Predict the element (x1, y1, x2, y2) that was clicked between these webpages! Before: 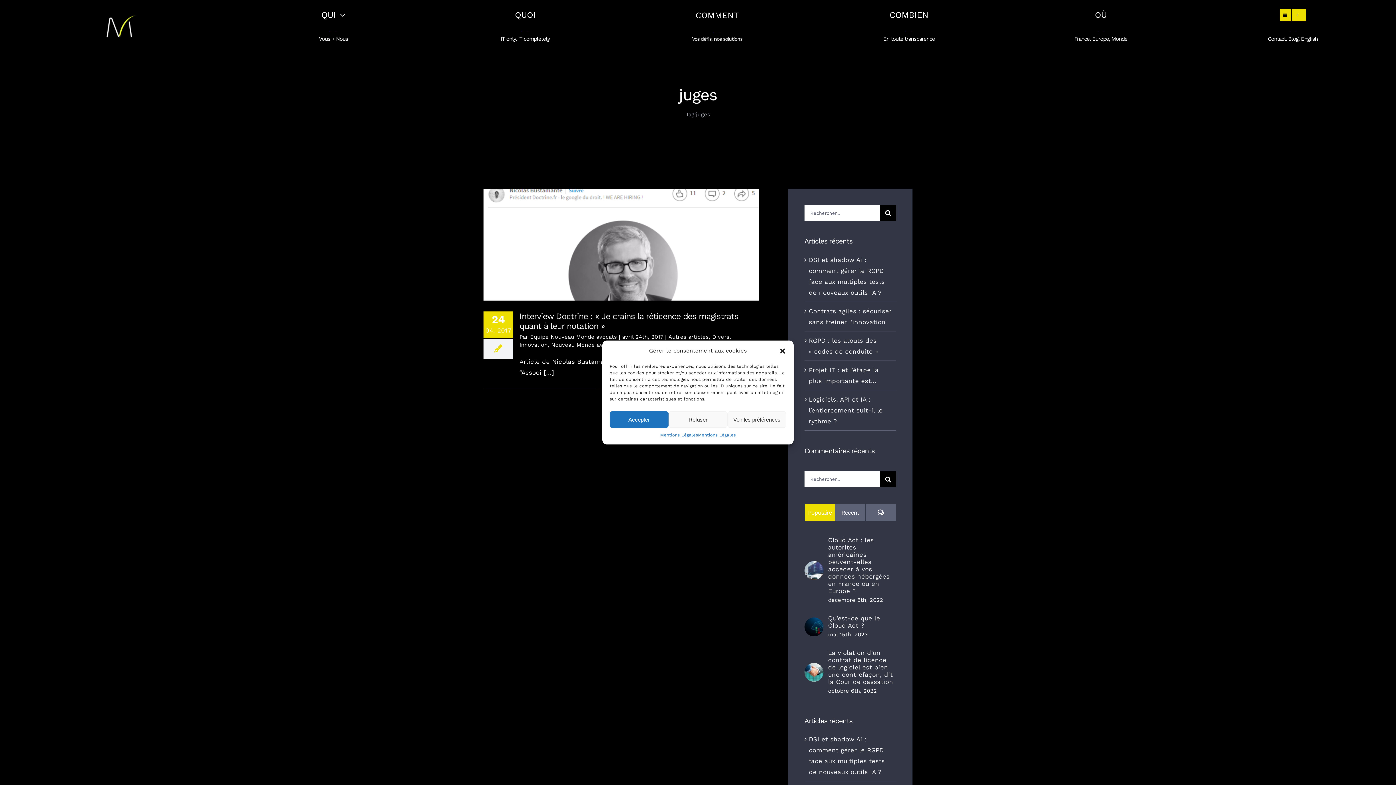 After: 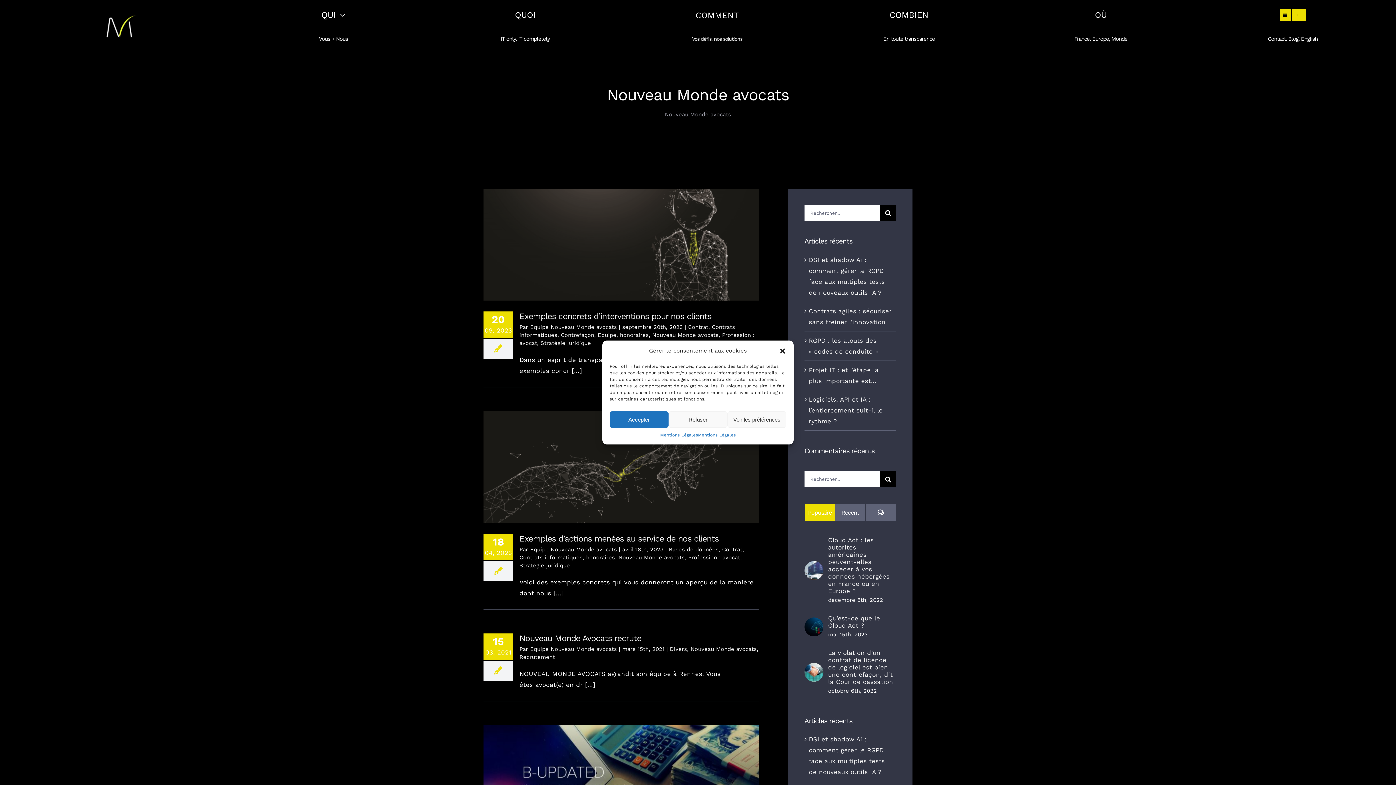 Action: label: Nouveau Monde avocats bbox: (551, 341, 617, 348)